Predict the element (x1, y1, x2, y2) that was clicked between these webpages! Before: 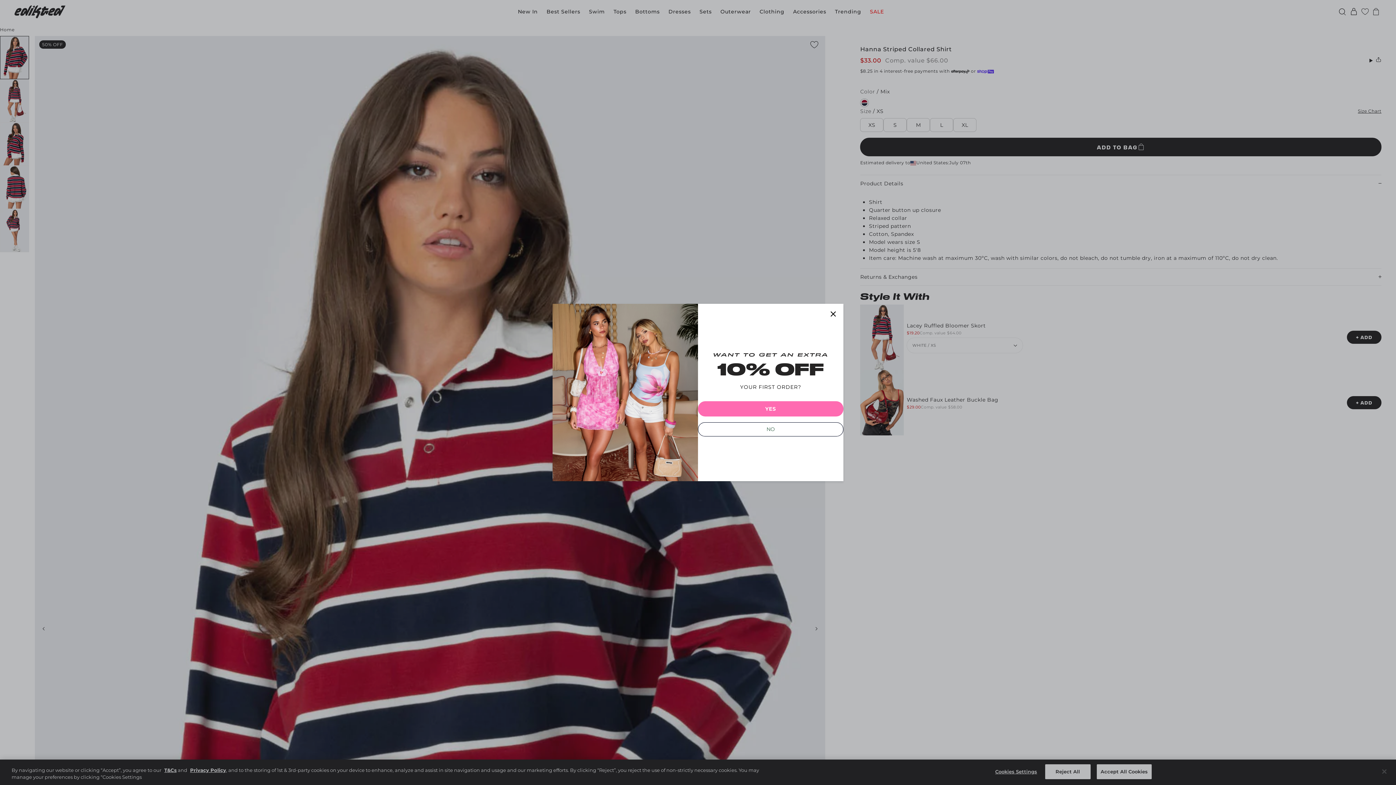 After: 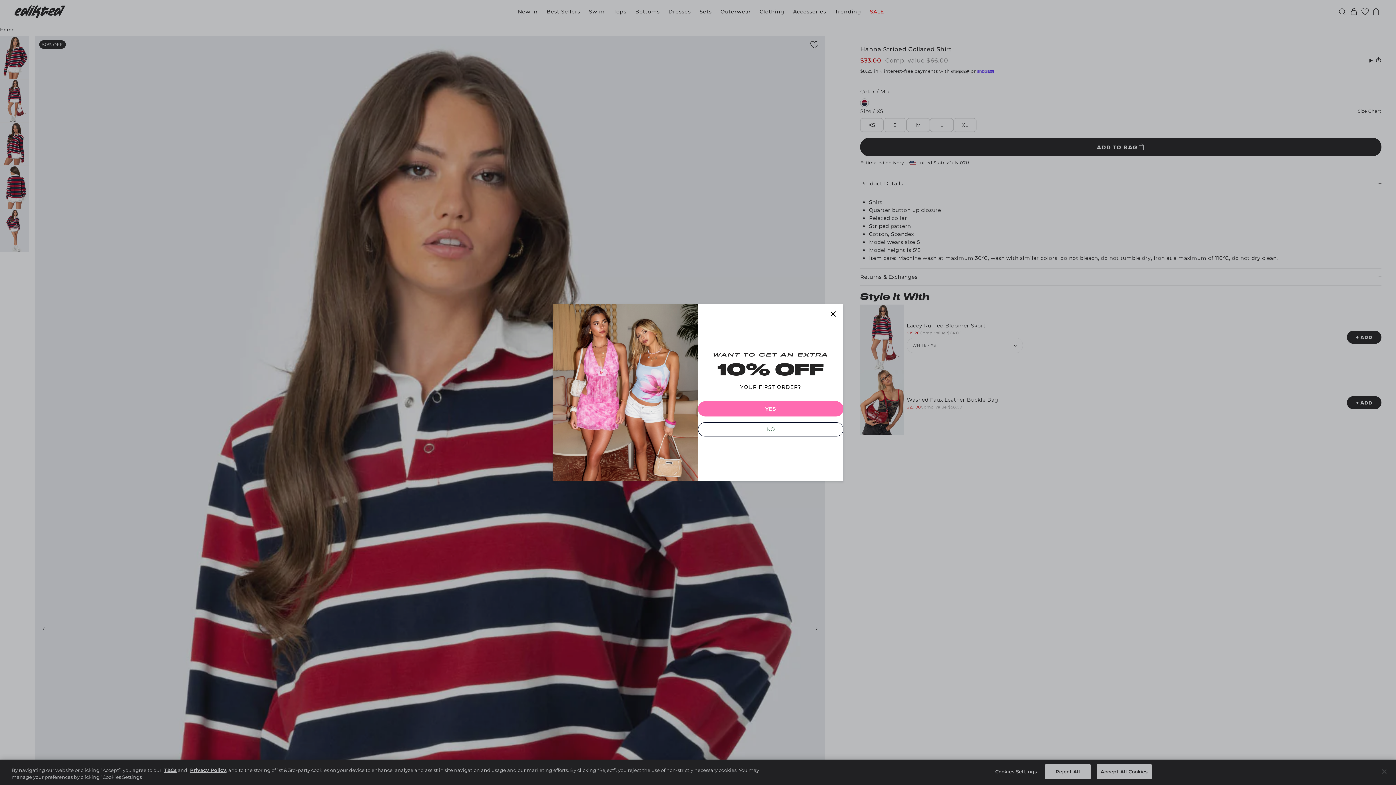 Action: bbox: (698, 419, 843, 434) label: YES